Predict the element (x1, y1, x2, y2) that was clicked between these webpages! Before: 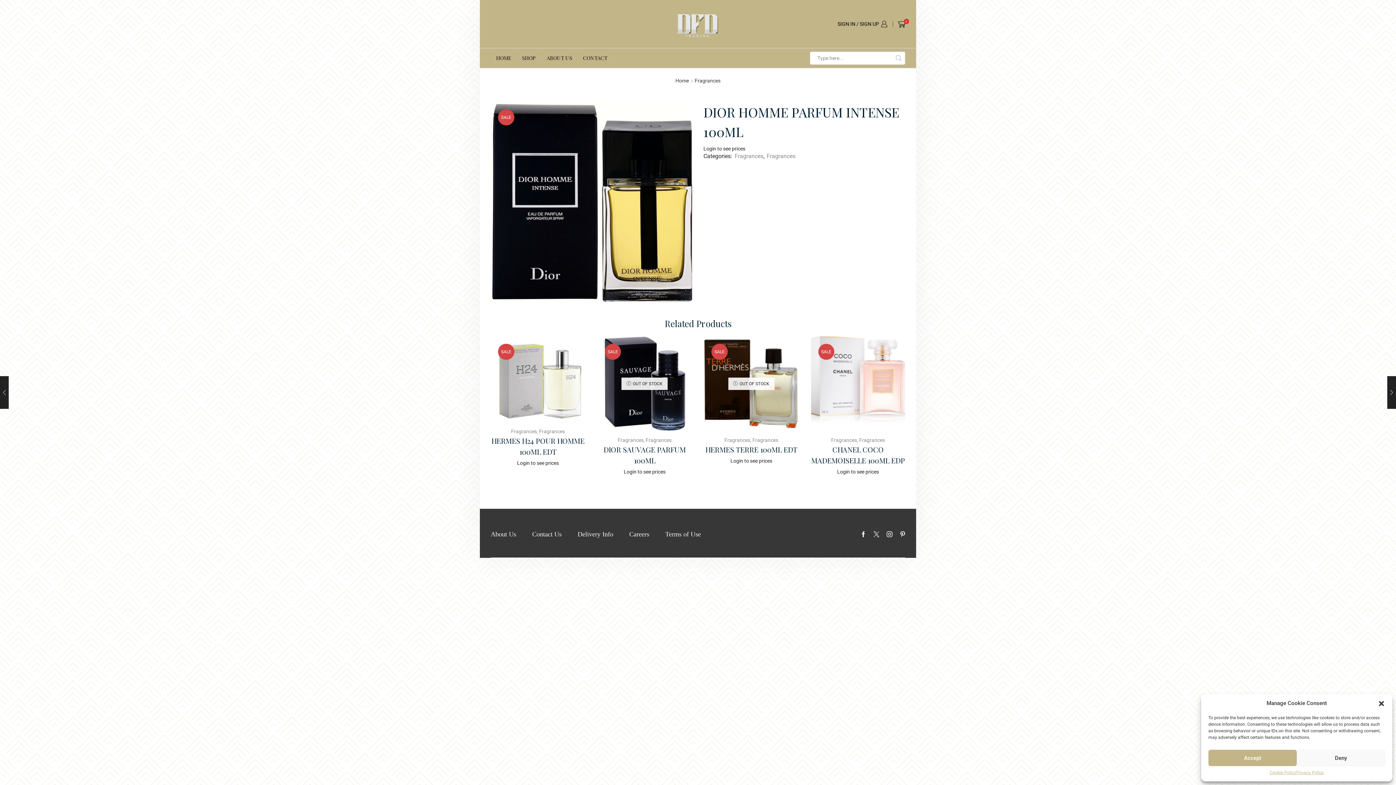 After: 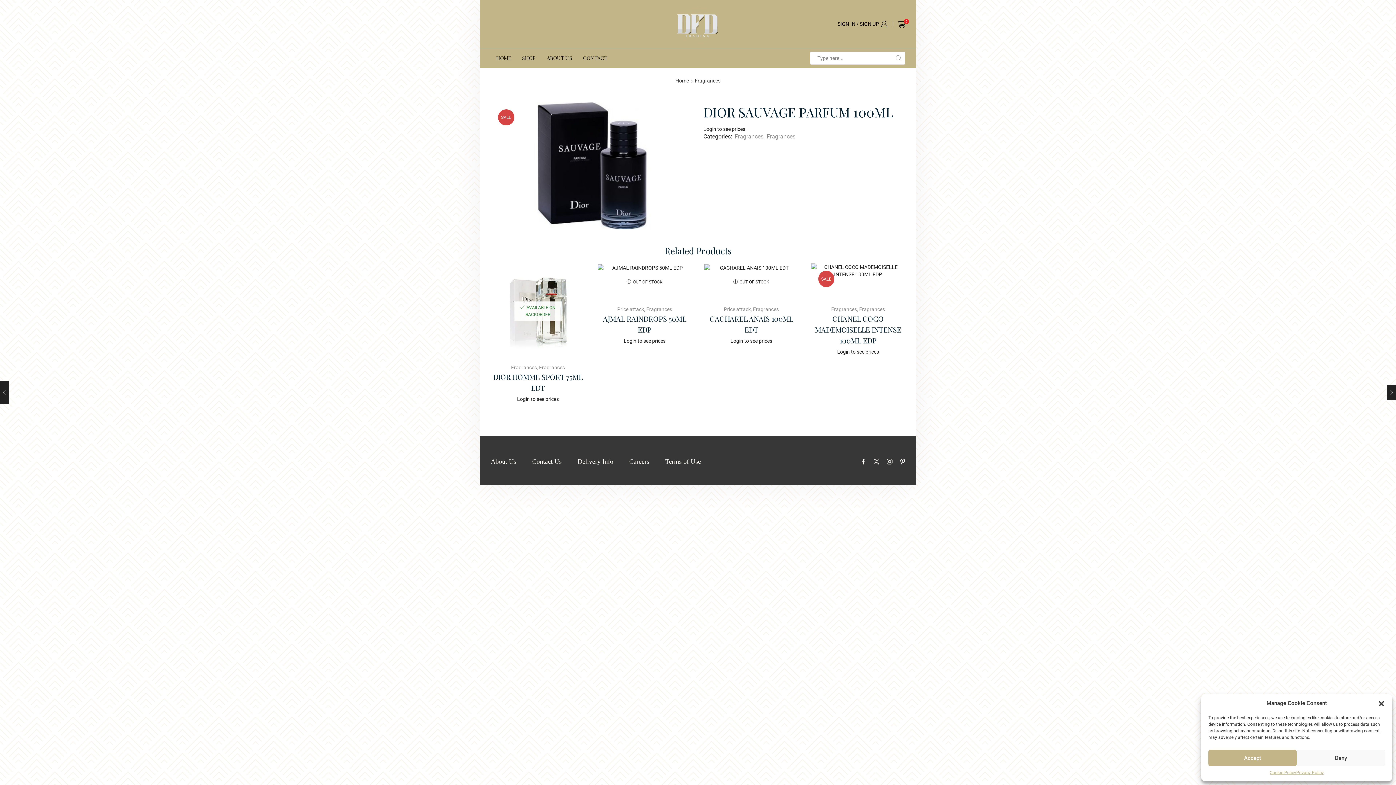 Action: label: DIOR SAUVAGE PARFUM 100ML bbox: (597, 444, 692, 466)